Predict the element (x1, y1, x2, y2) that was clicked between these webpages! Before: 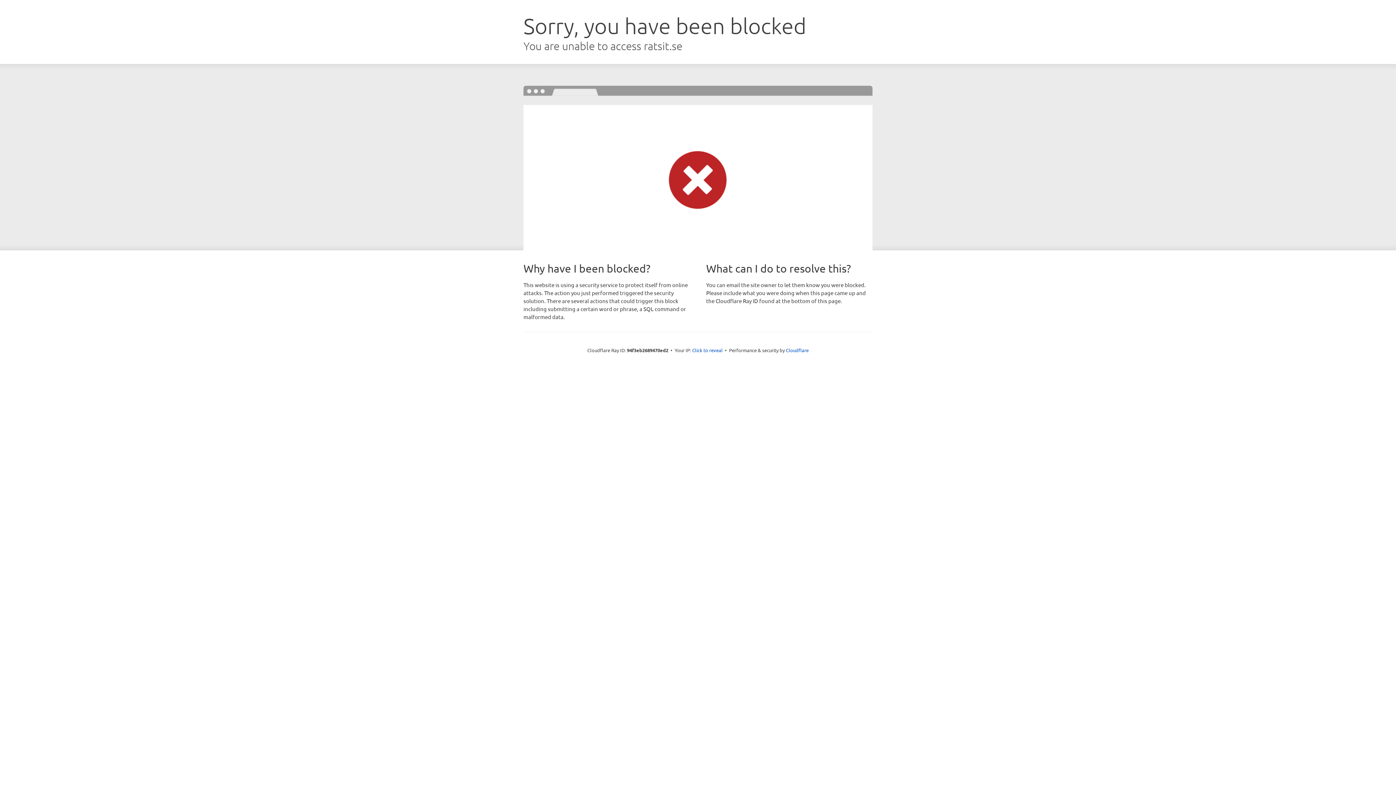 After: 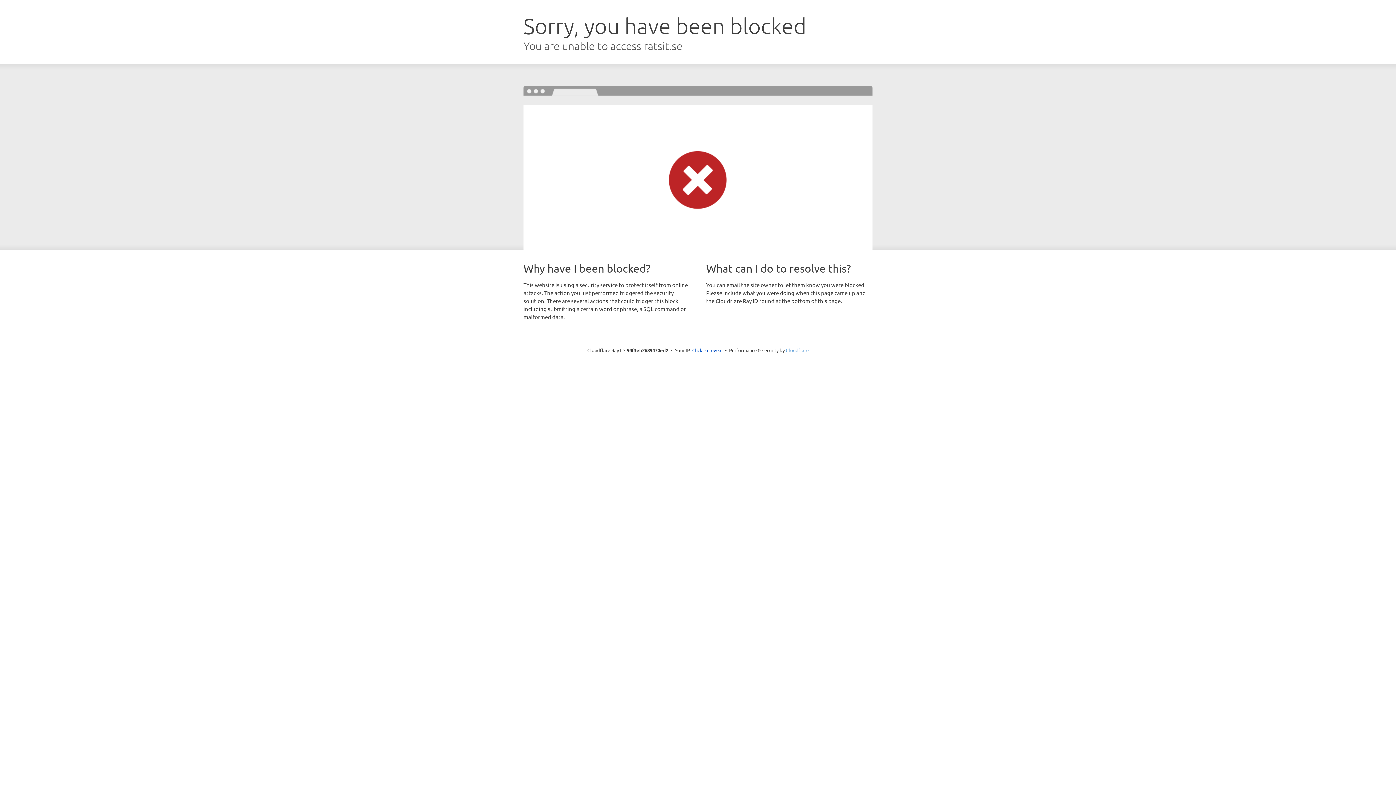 Action: bbox: (786, 347, 808, 353) label: Cloudflare